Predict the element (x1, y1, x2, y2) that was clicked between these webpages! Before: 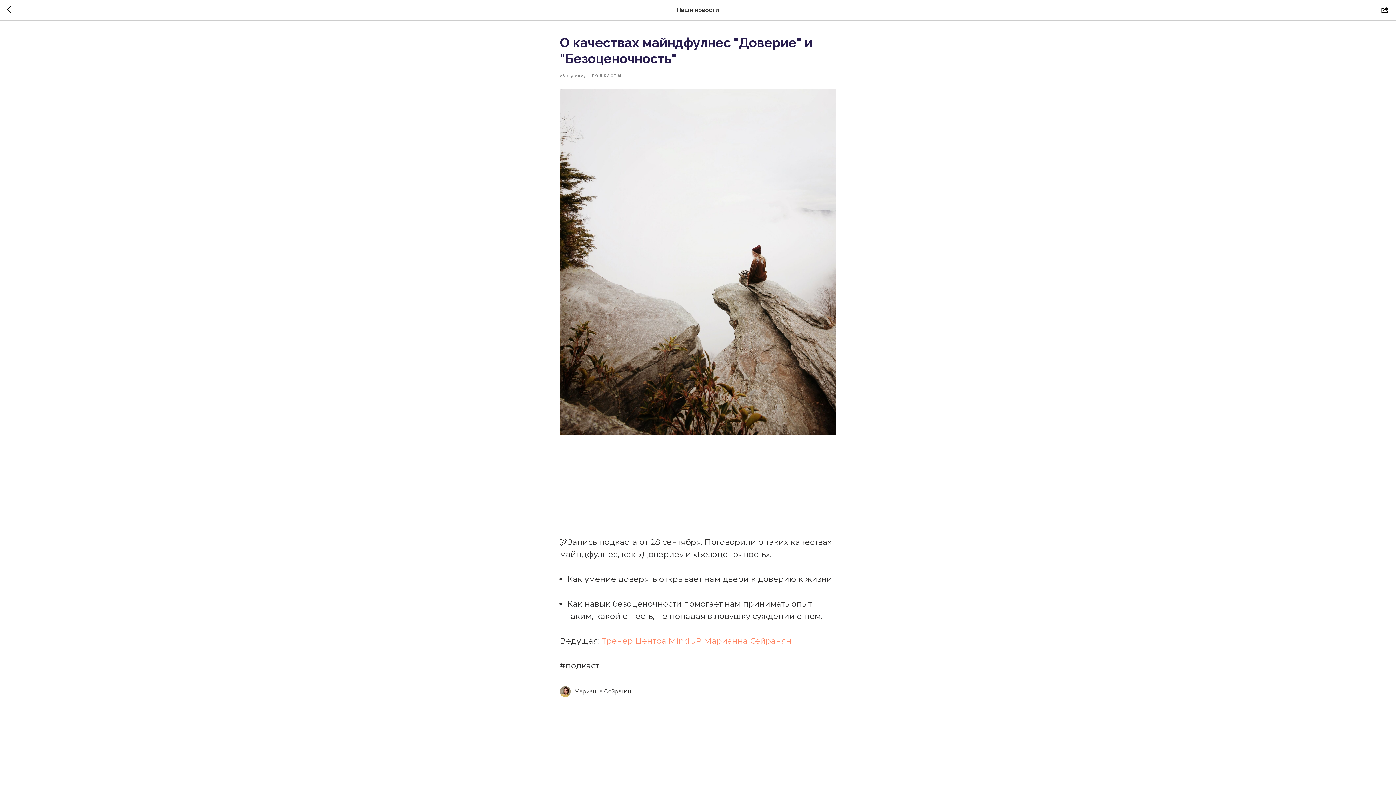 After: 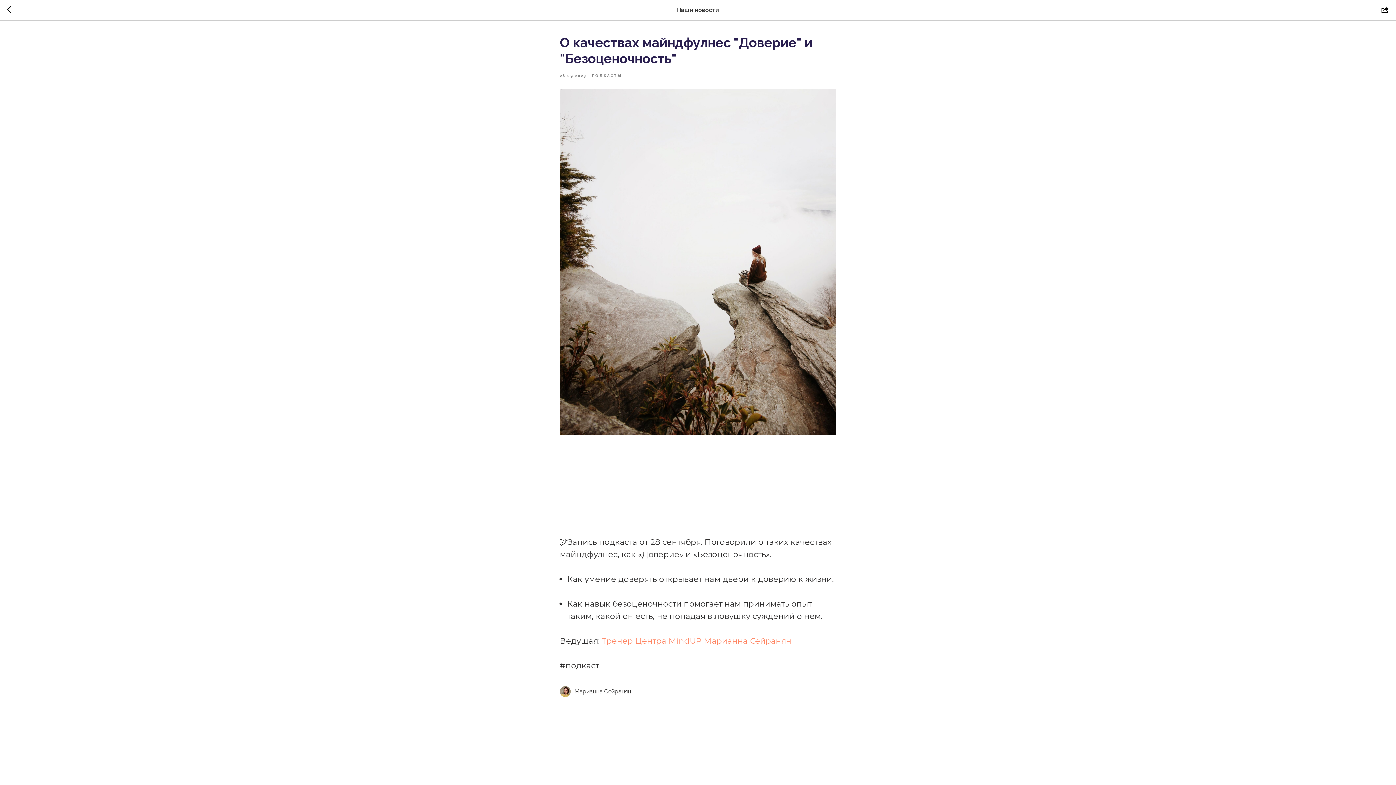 Action: label: Тренер Центра MindUP Марианна Сейранян bbox: (601, 636, 791, 646)